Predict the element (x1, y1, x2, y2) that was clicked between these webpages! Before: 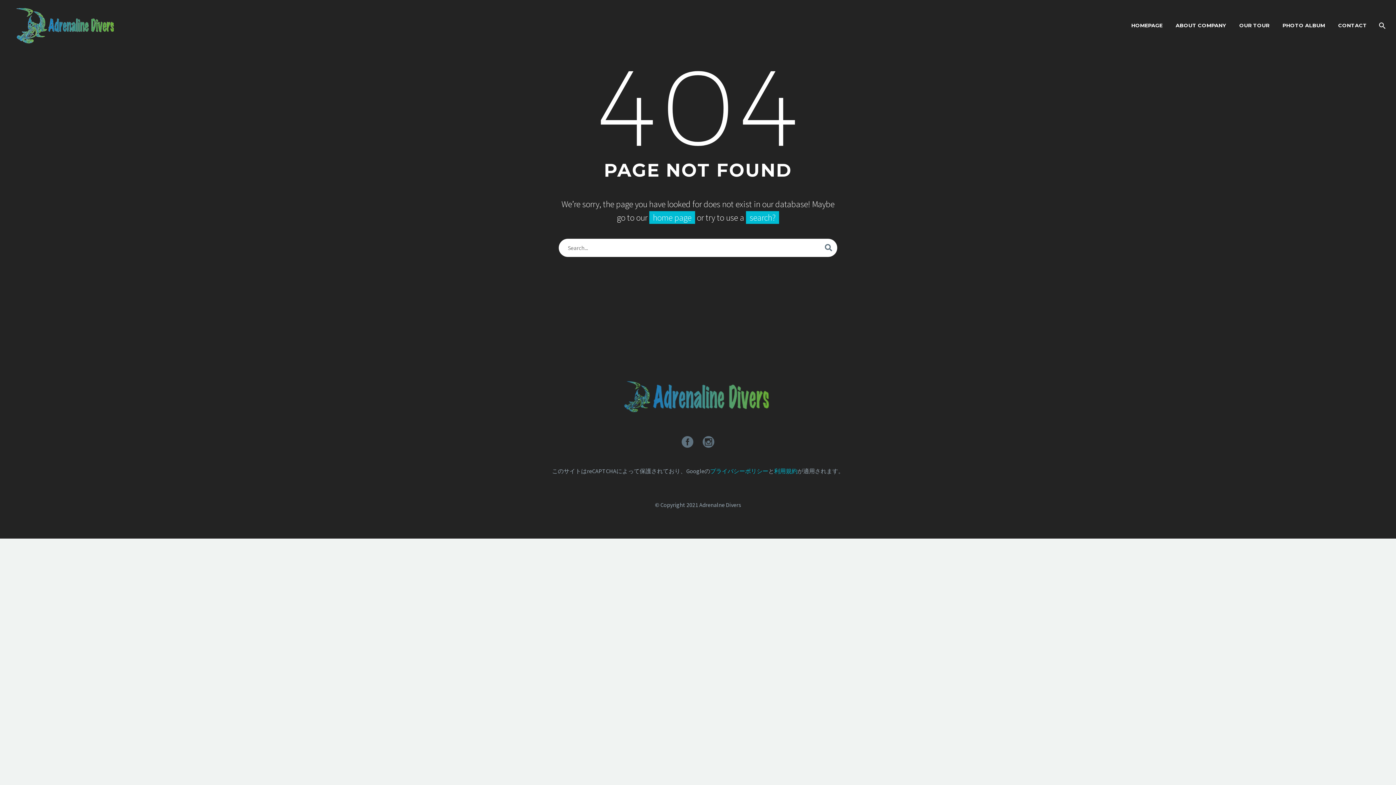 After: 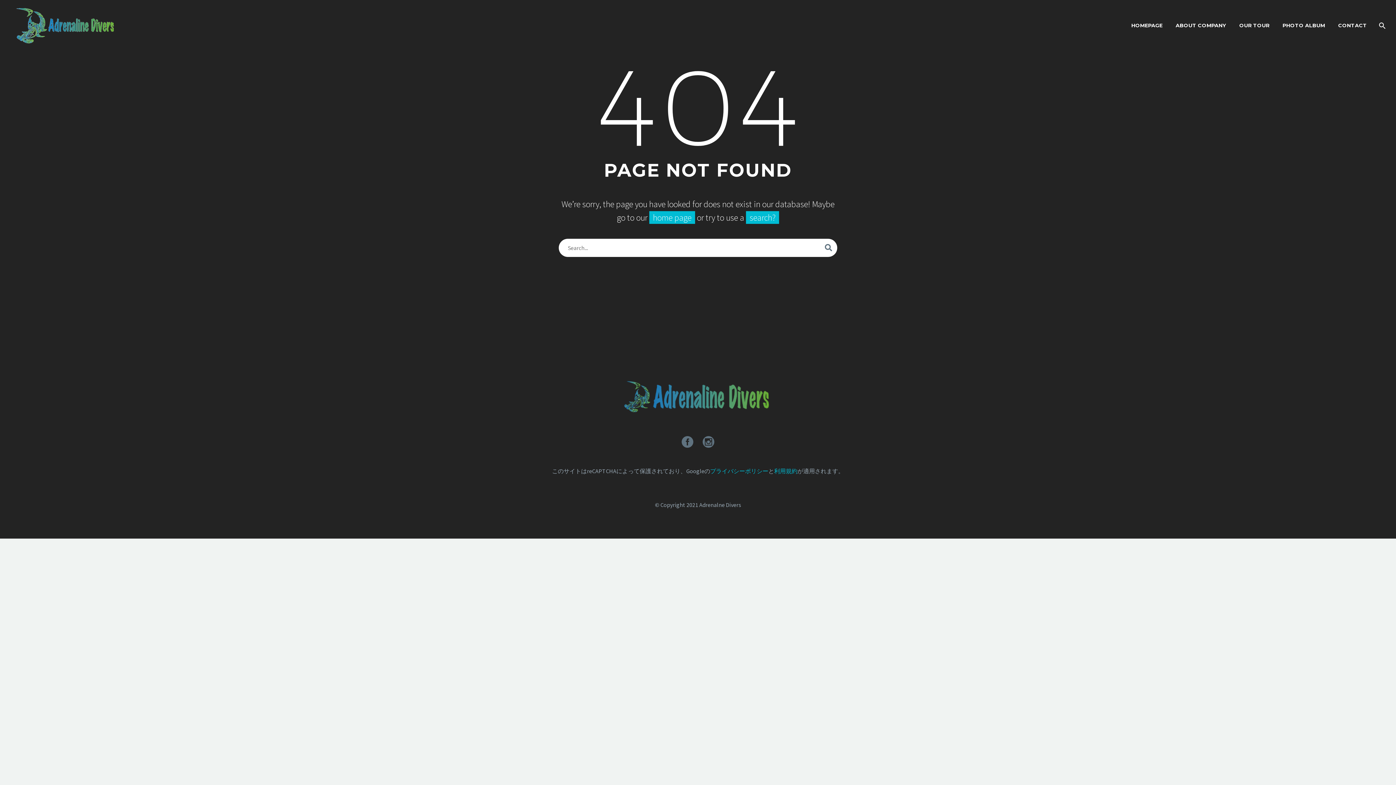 Action: bbox: (746, 211, 779, 224) label: search?